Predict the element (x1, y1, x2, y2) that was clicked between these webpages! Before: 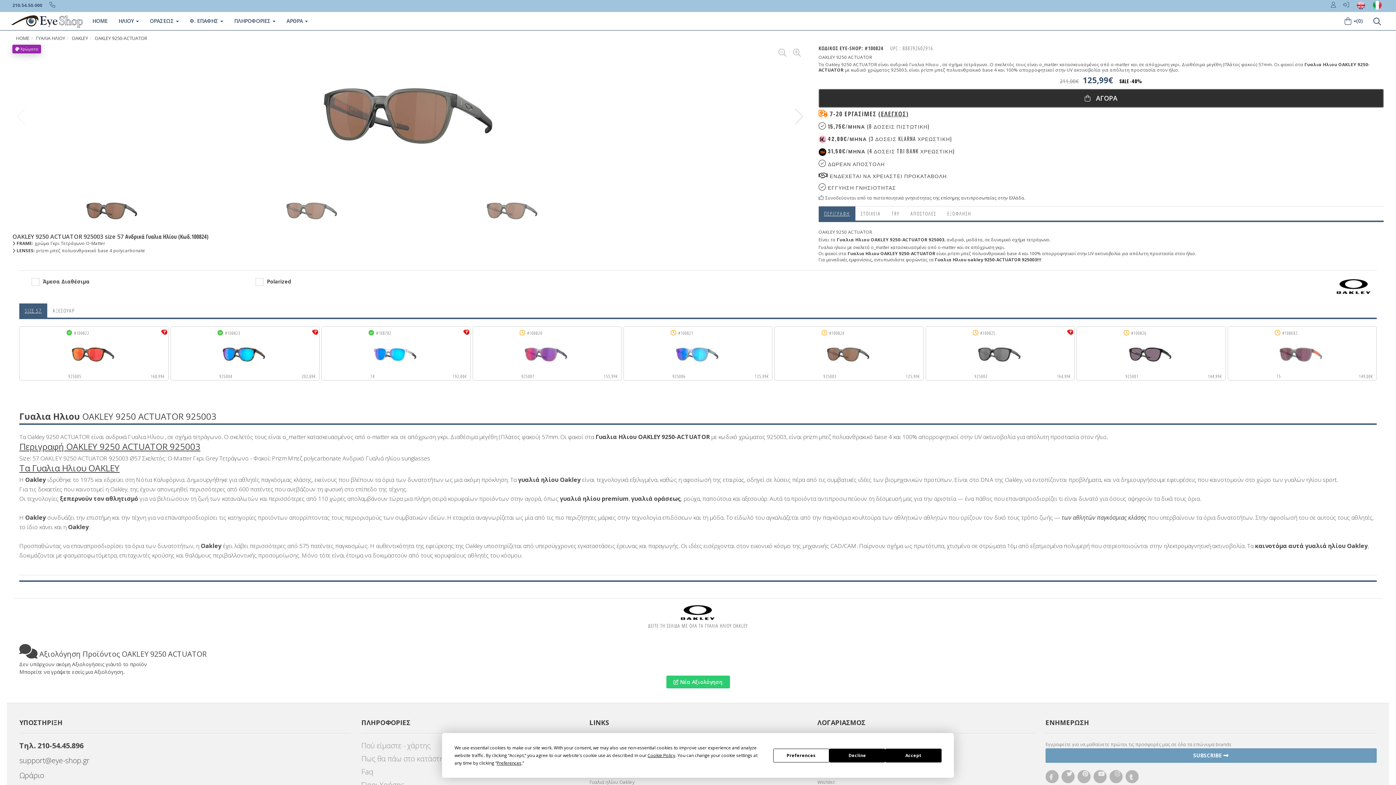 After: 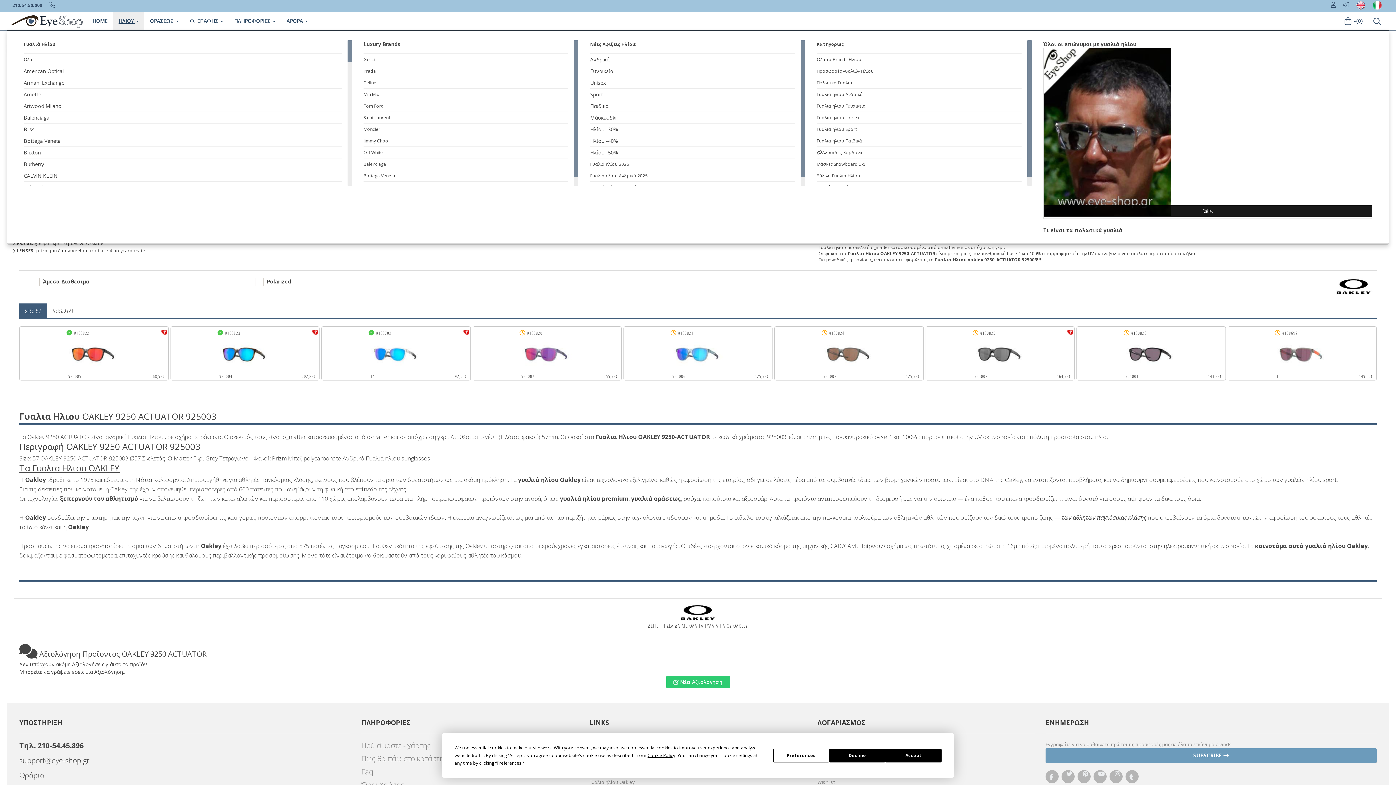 Action: label: ΗΛΙΟΥ  bbox: (113, 12, 144, 30)